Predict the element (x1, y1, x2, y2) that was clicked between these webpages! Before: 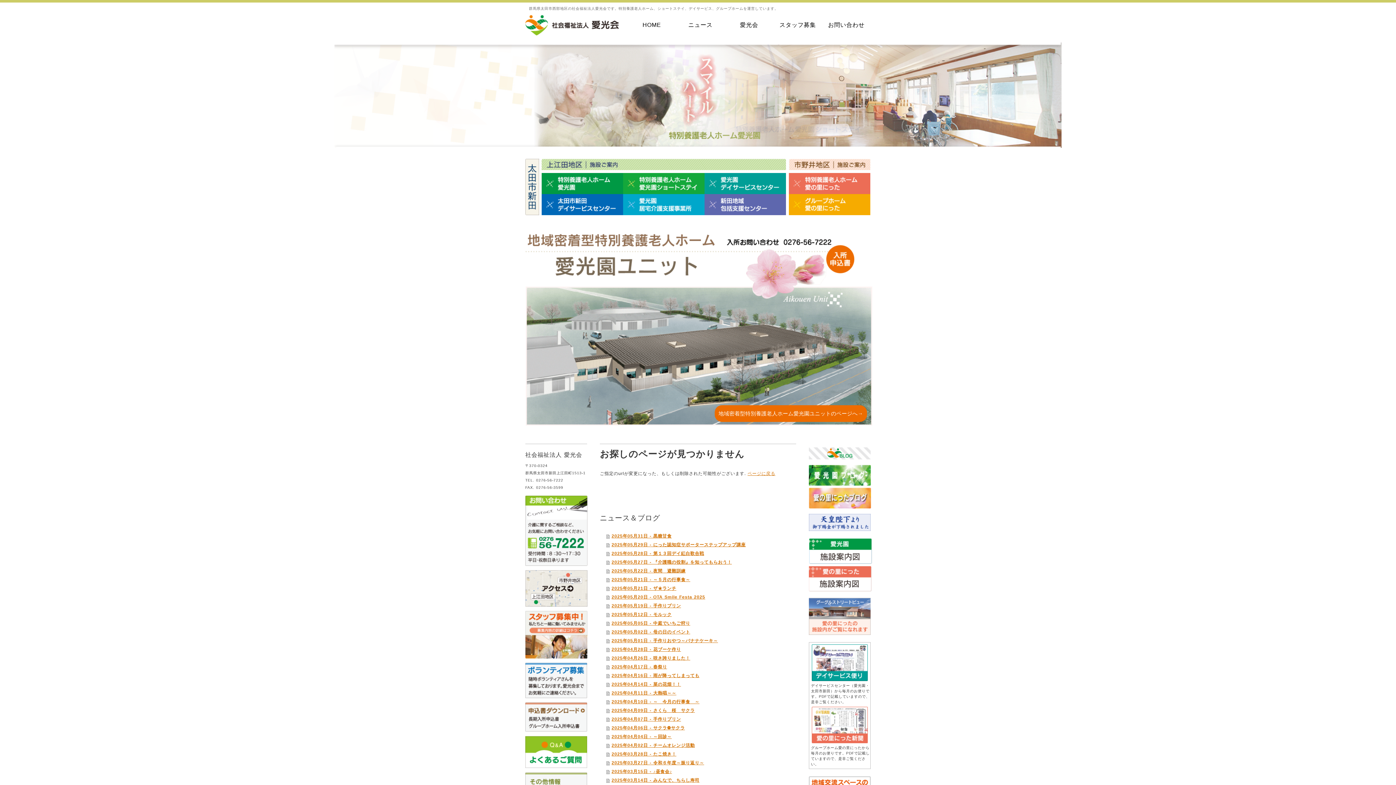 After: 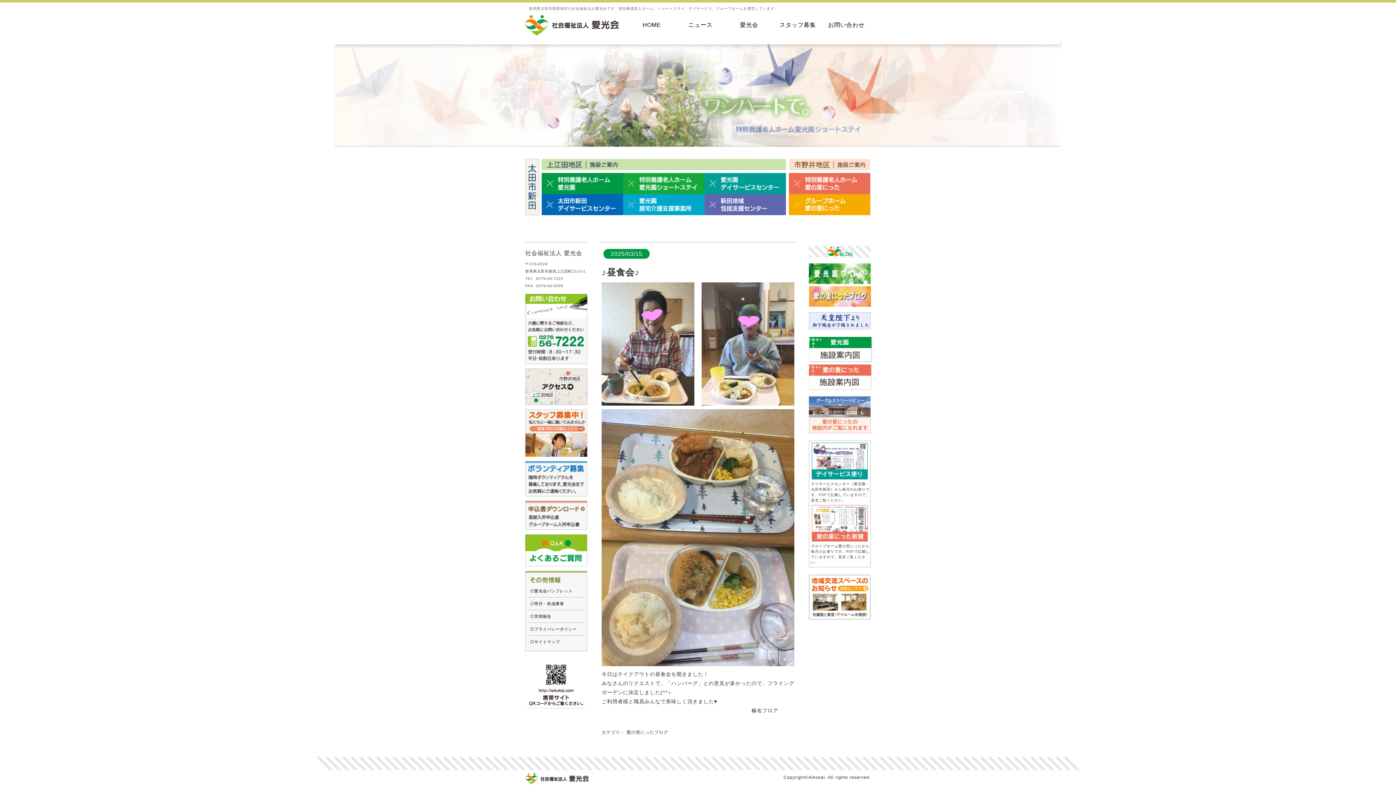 Action: label: 2025年03月15日 - ♪昼食会♪ bbox: (606, 767, 796, 776)